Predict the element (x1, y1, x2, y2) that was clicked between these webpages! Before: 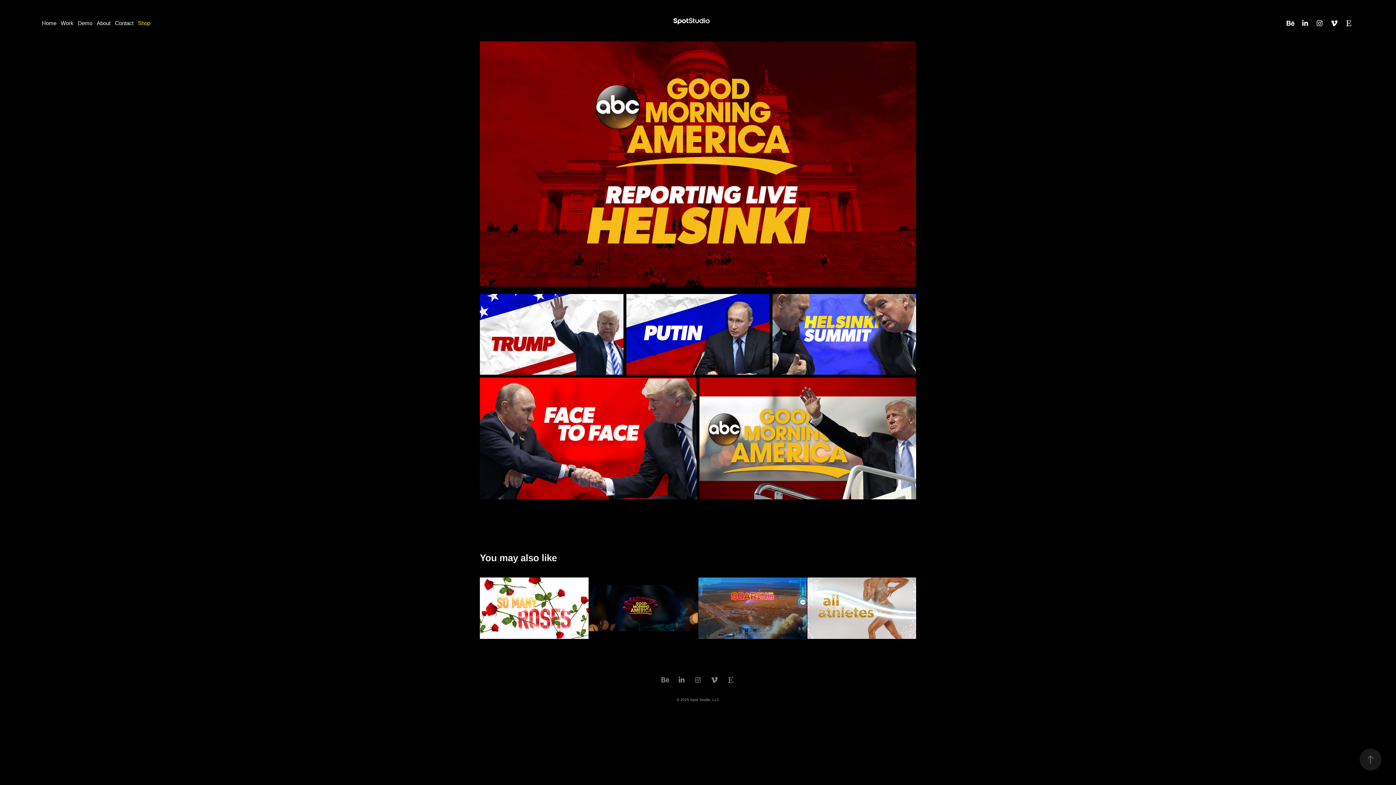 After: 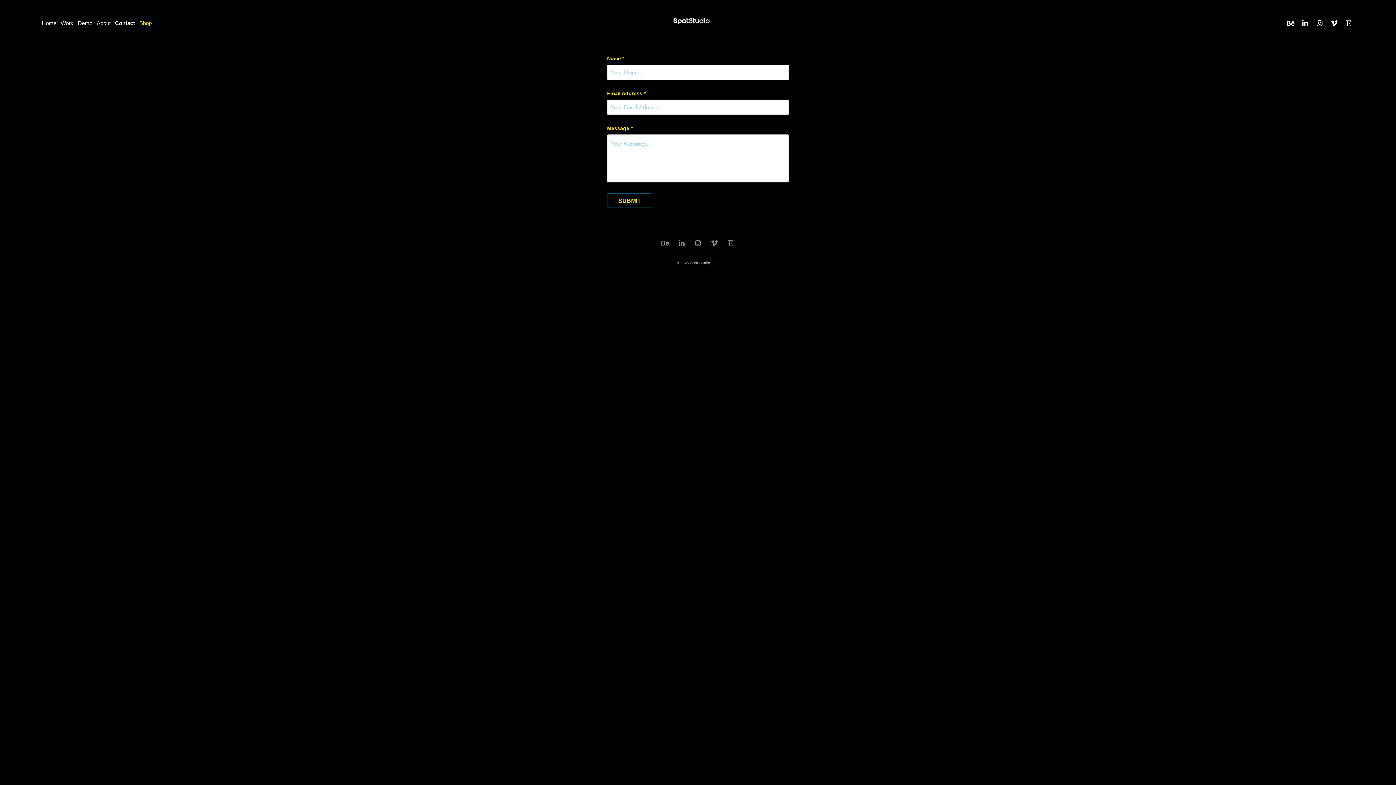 Action: label: Contact bbox: (114, 20, 133, 26)